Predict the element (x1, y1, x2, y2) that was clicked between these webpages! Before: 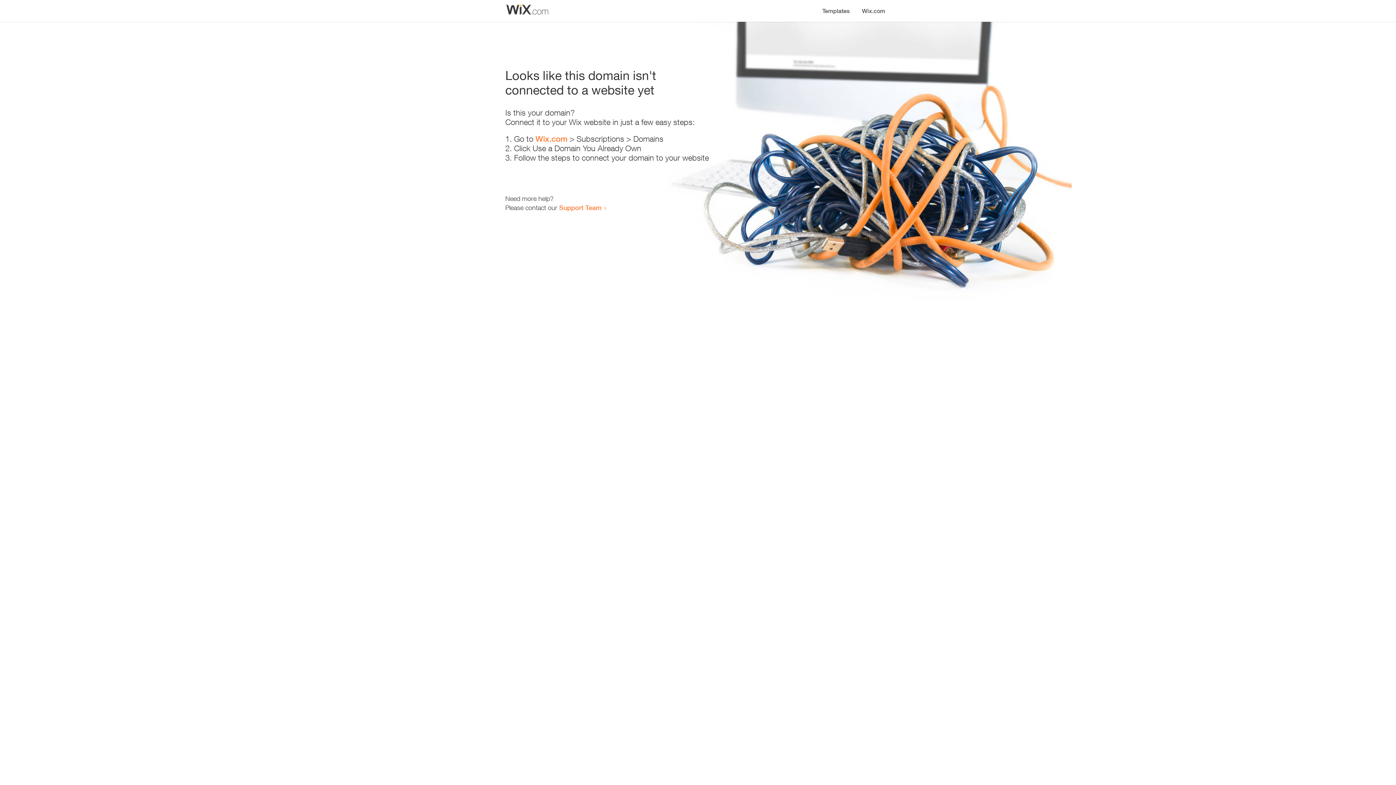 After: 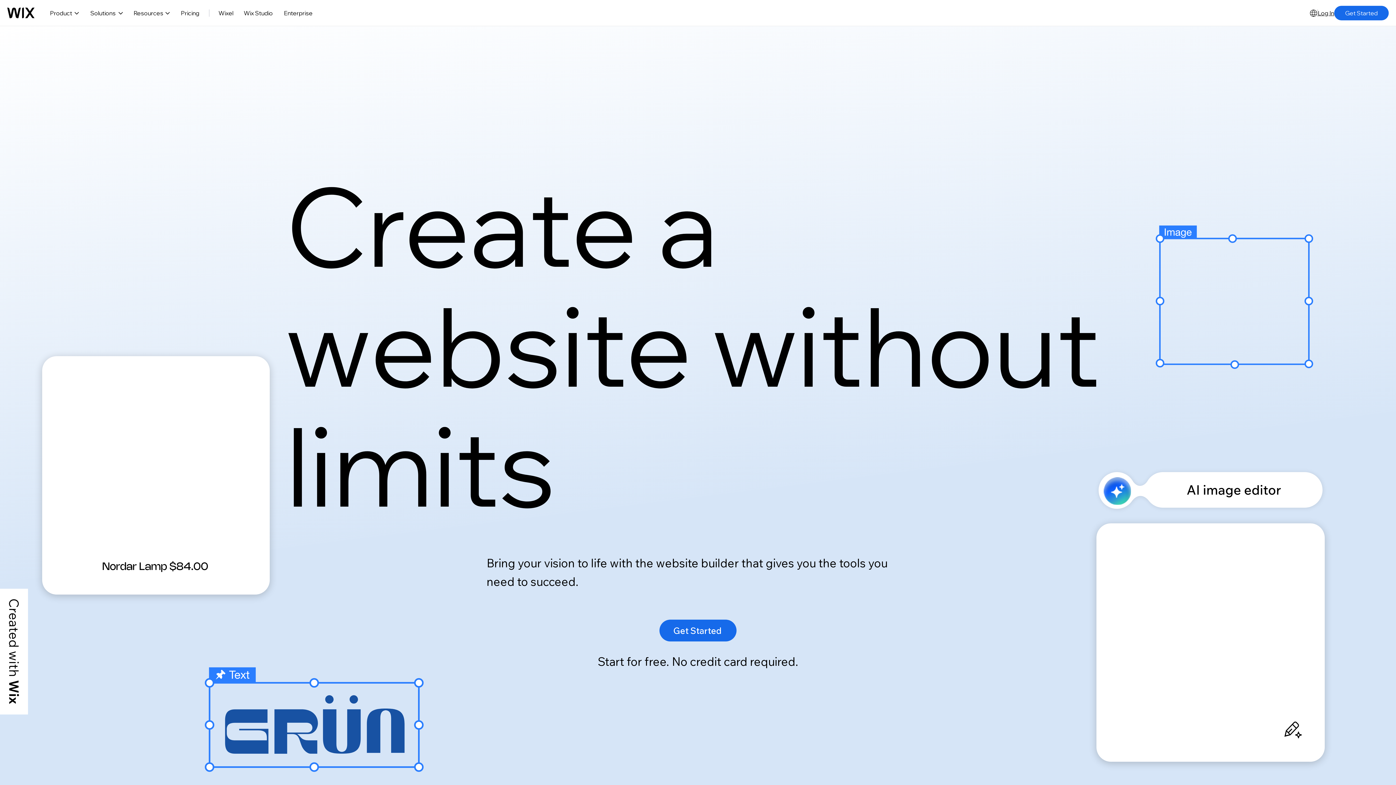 Action: bbox: (535, 134, 567, 143) label: Wix.com